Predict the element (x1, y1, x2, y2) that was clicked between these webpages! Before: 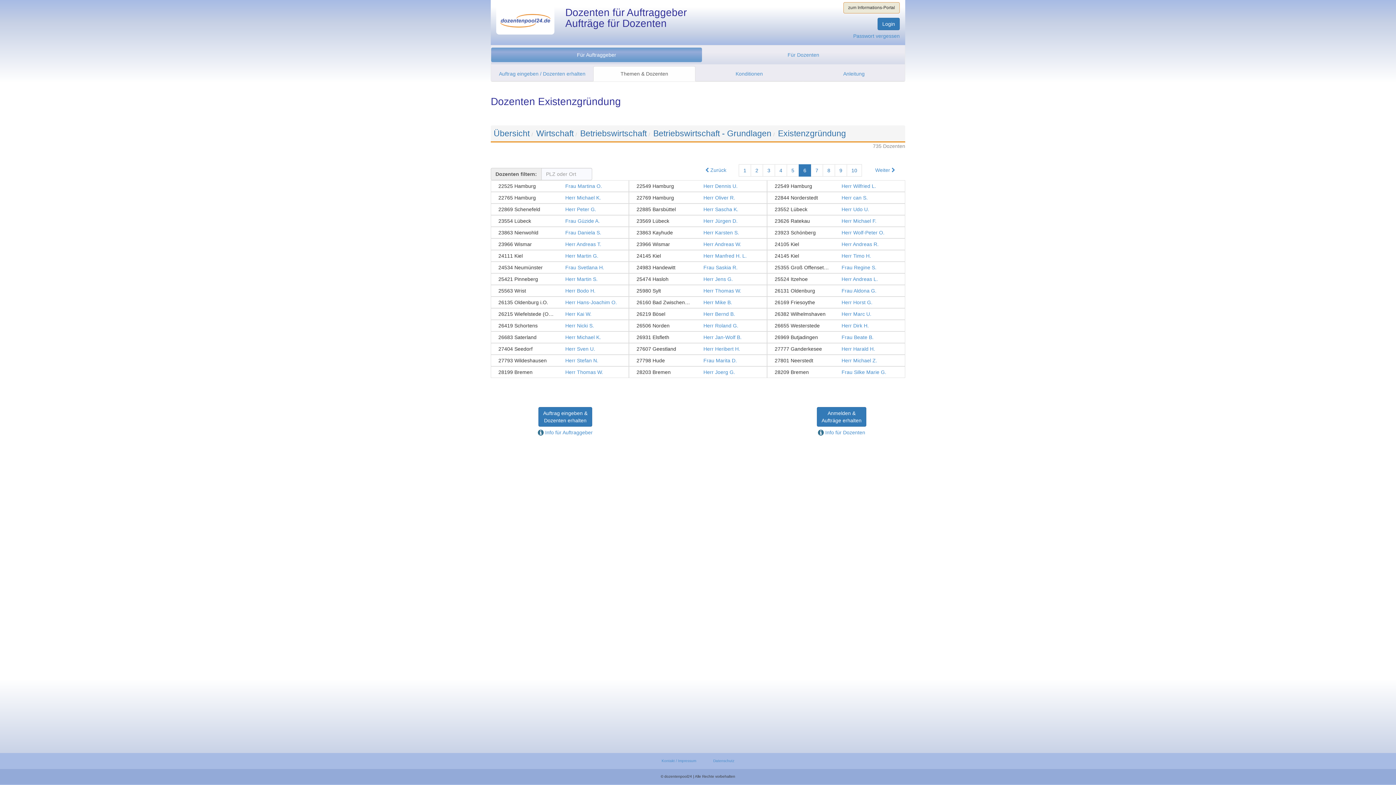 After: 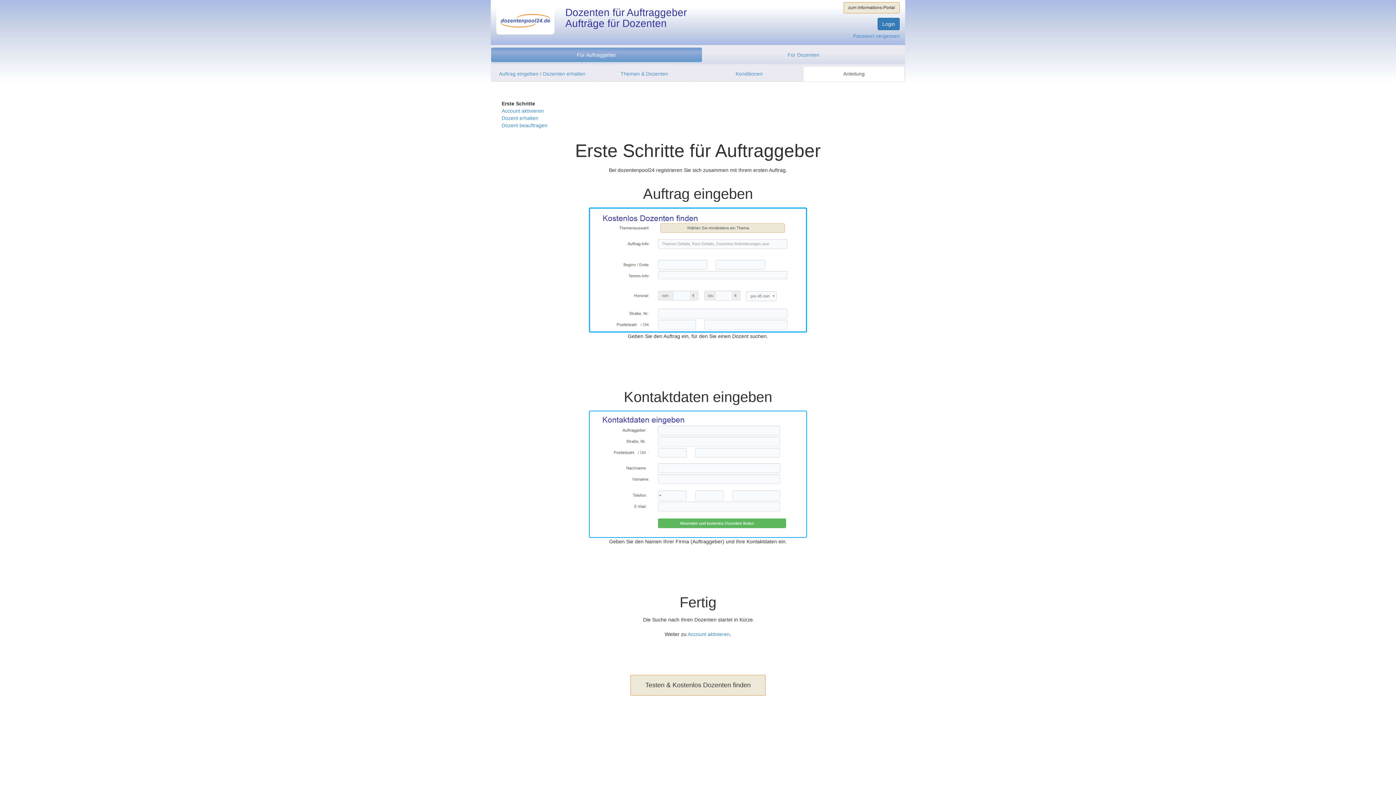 Action: bbox: (803, 66, 905, 81) label: Anleitung